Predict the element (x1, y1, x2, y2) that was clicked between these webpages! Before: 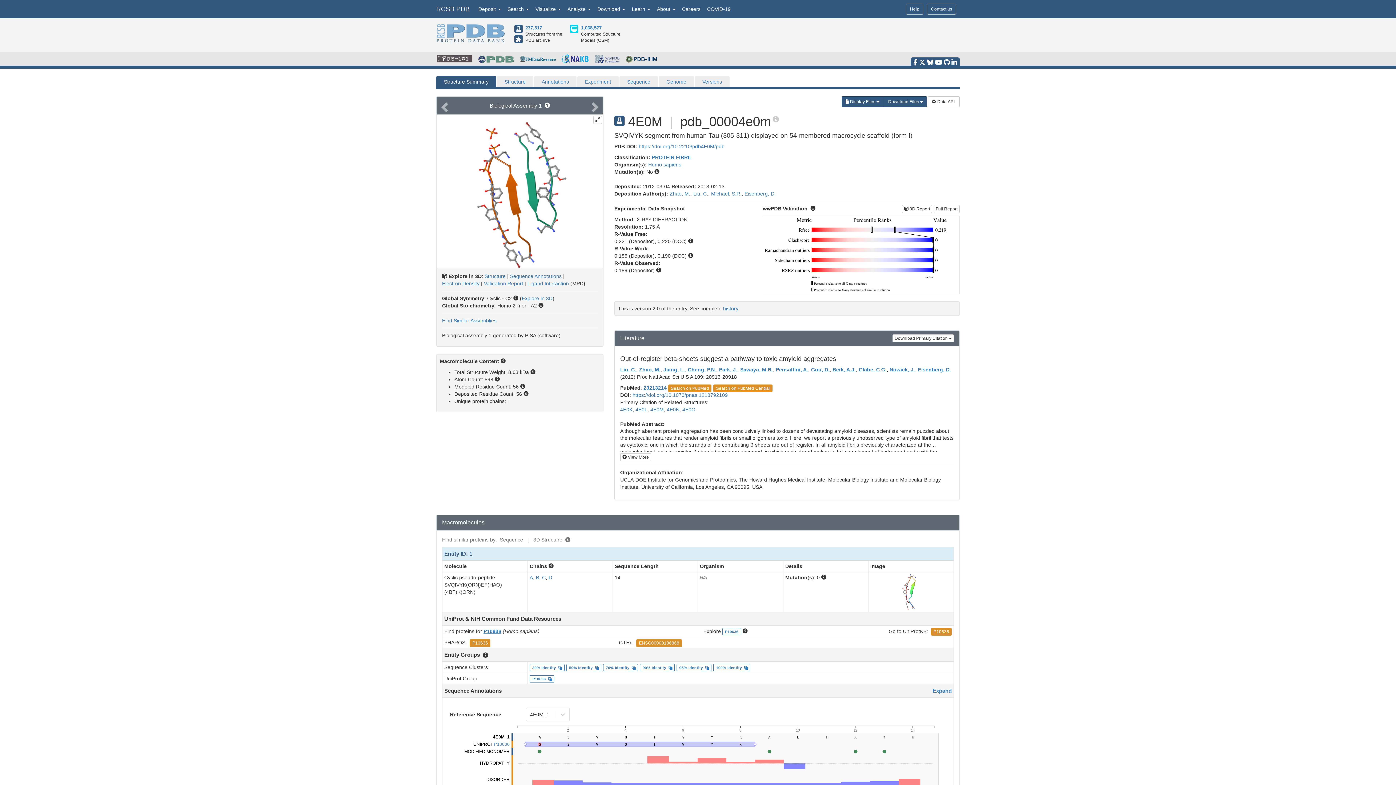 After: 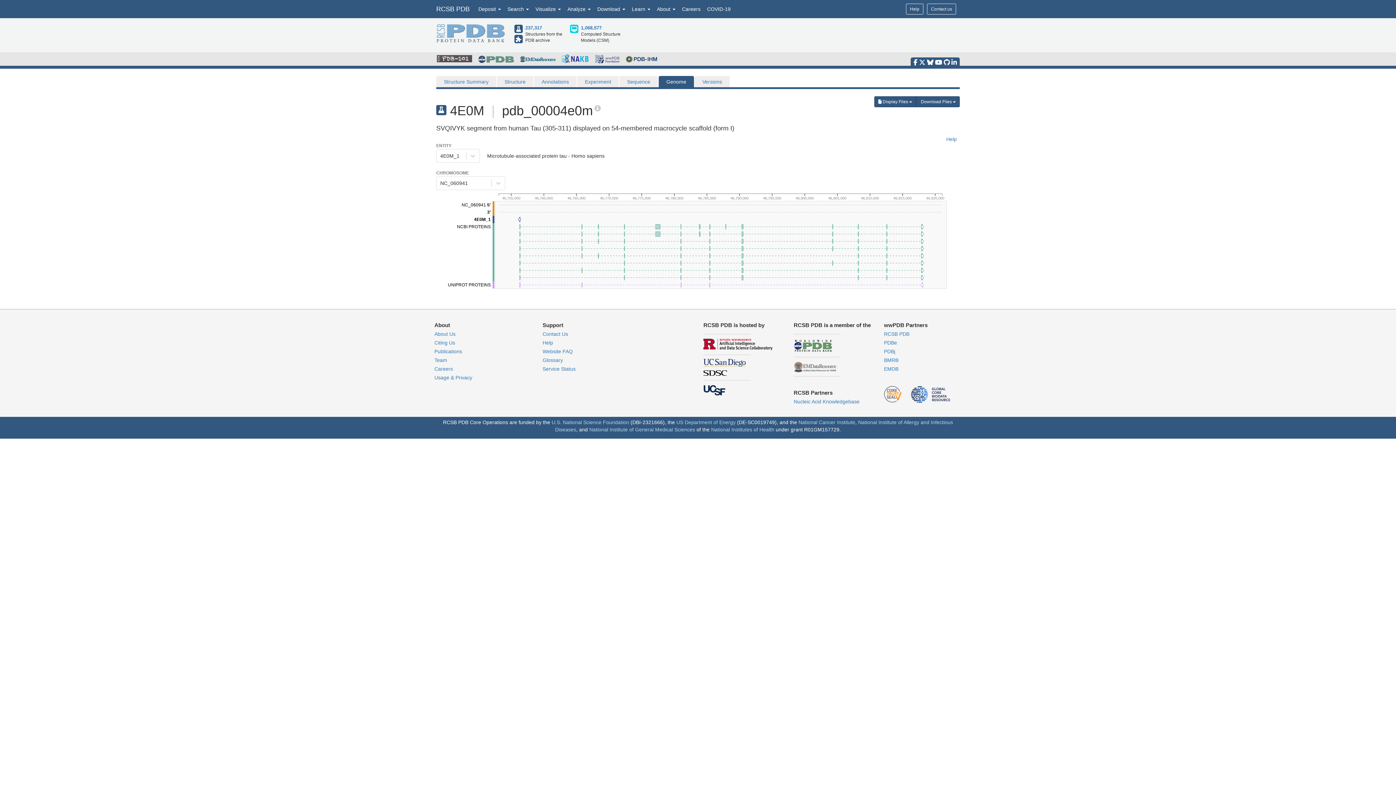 Action: label: Genome bbox: (658, 76, 694, 87)